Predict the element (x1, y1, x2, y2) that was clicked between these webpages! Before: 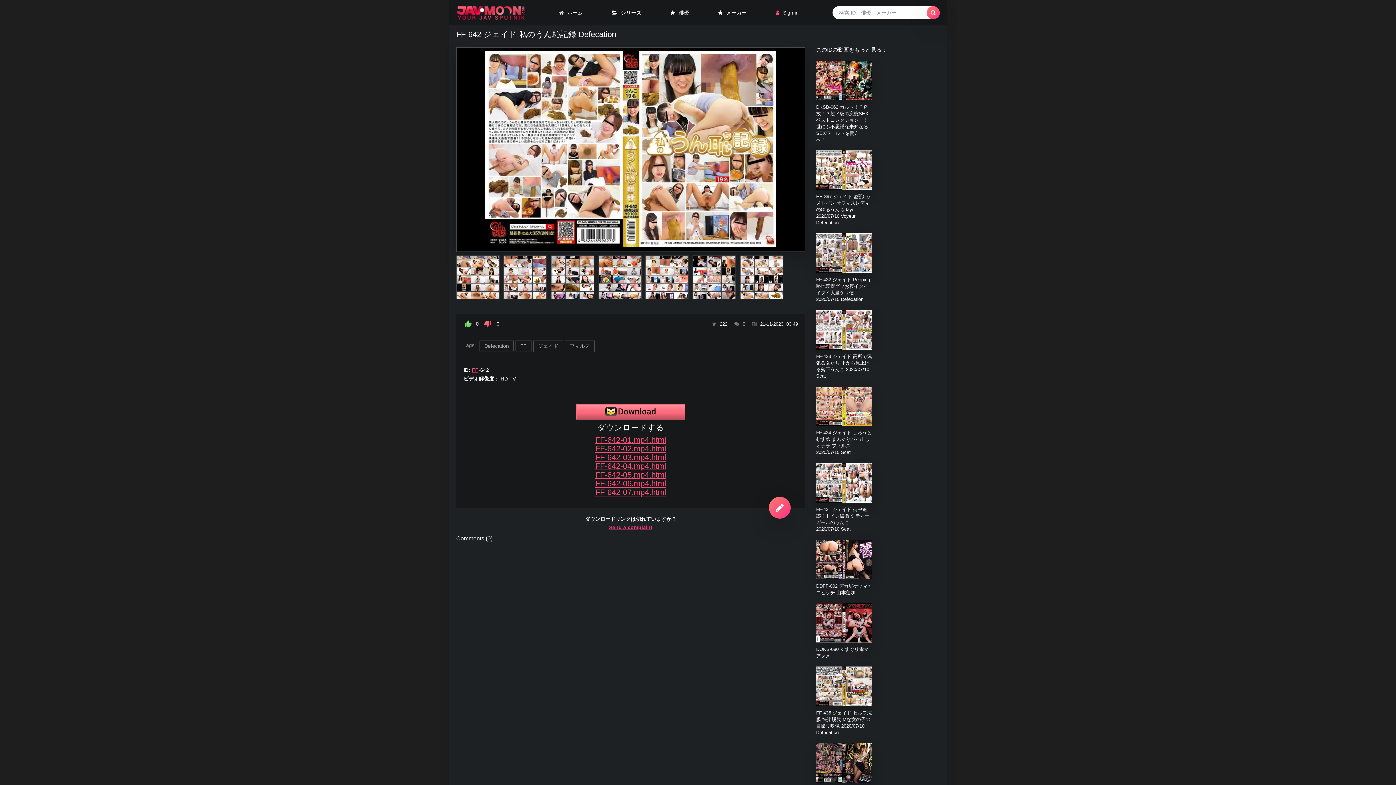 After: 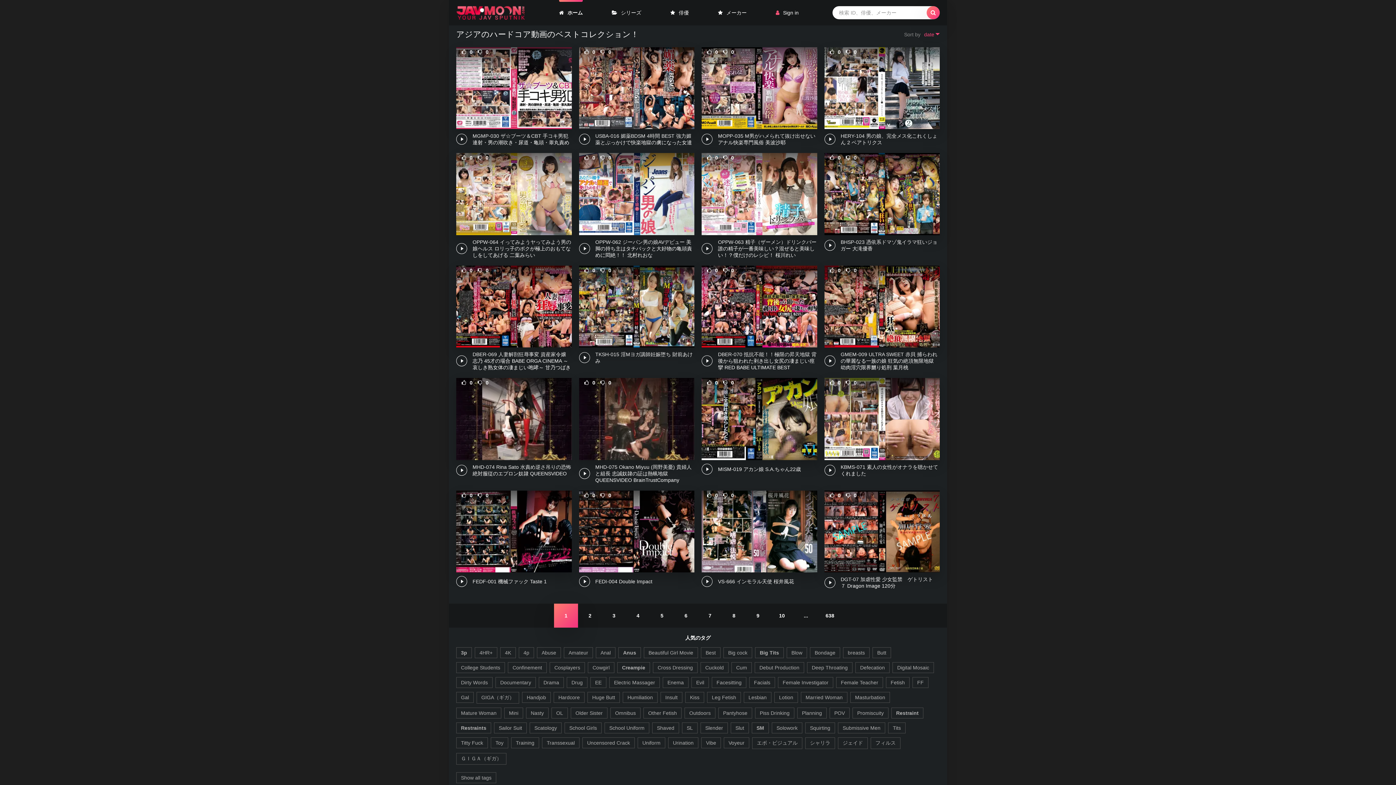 Action: bbox: (456, 0, 525, 25)